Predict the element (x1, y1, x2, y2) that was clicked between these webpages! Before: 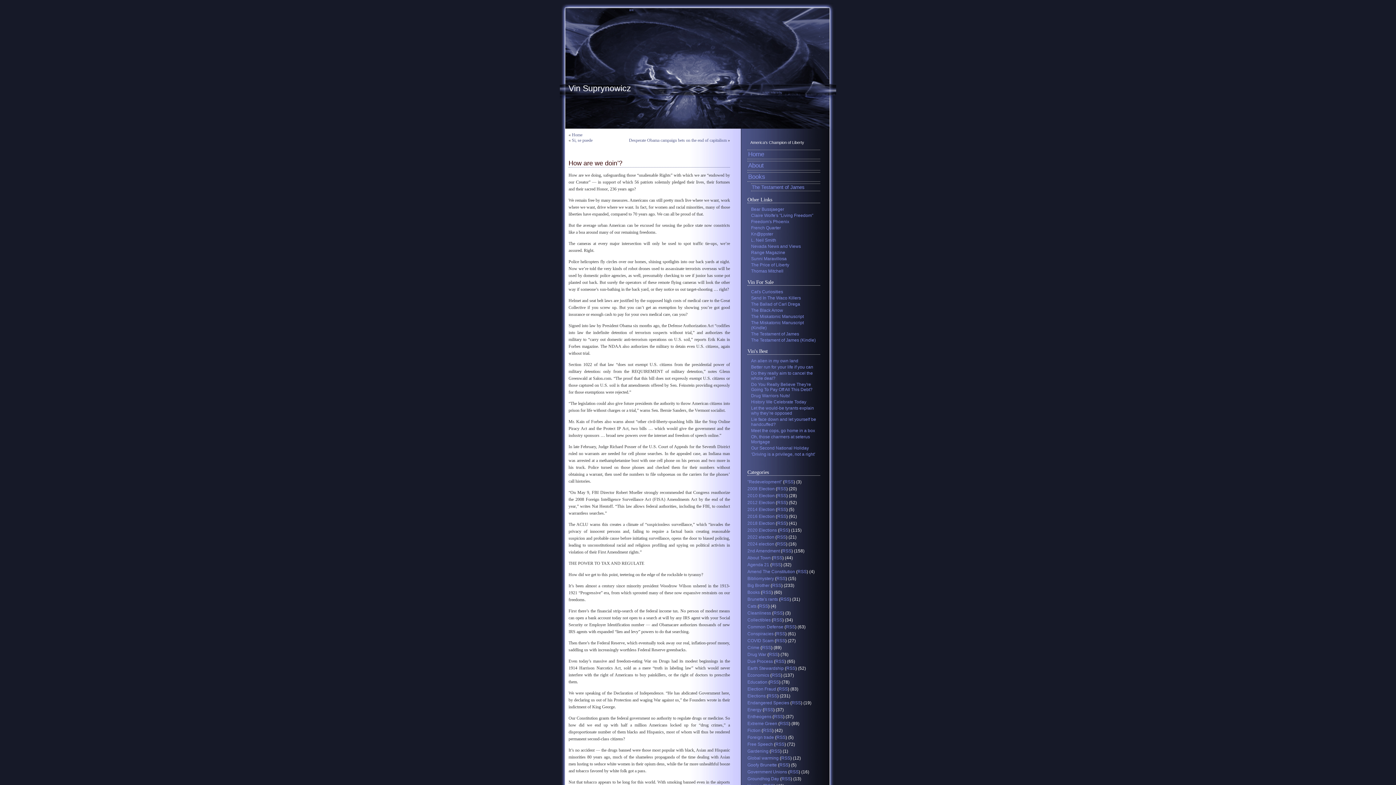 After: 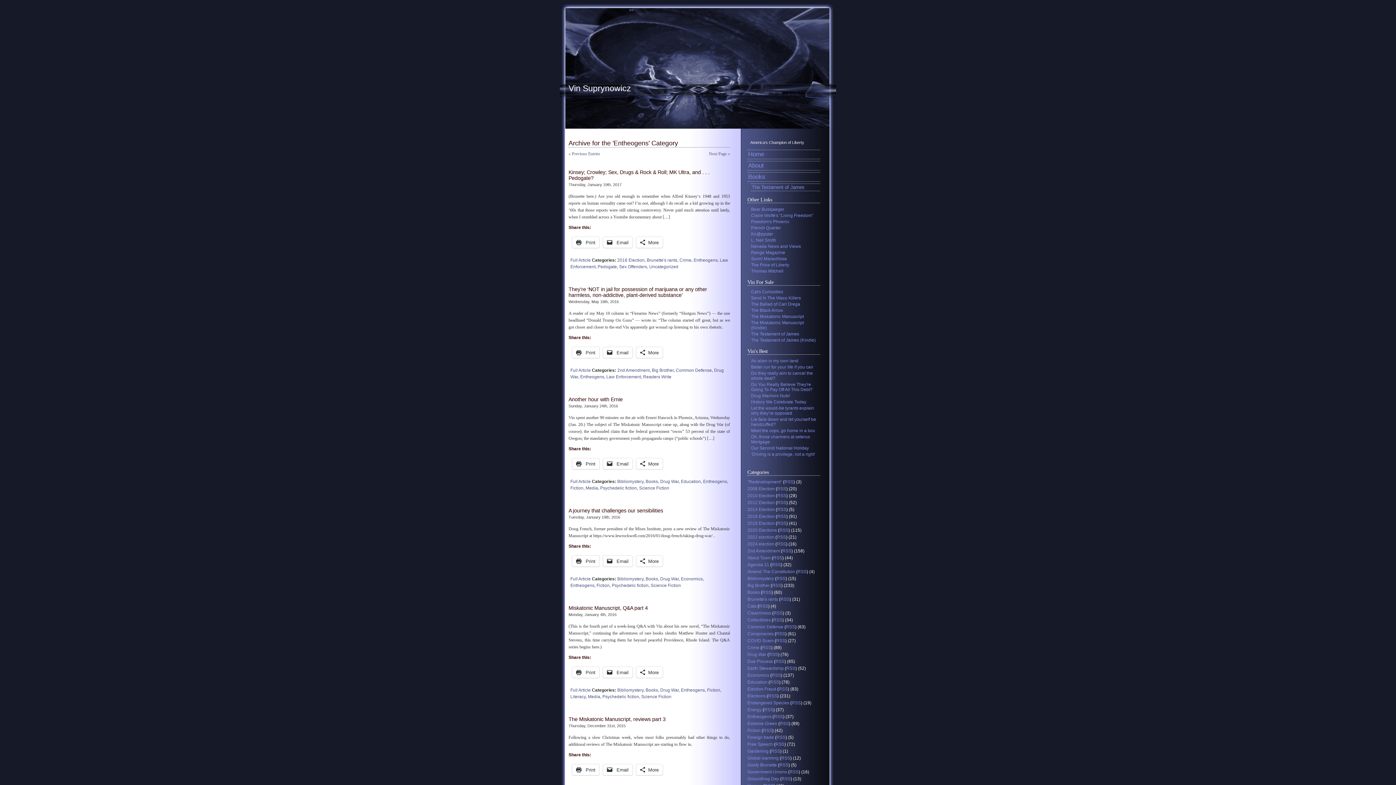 Action: bbox: (747, 714, 771, 719) label: Entheogens